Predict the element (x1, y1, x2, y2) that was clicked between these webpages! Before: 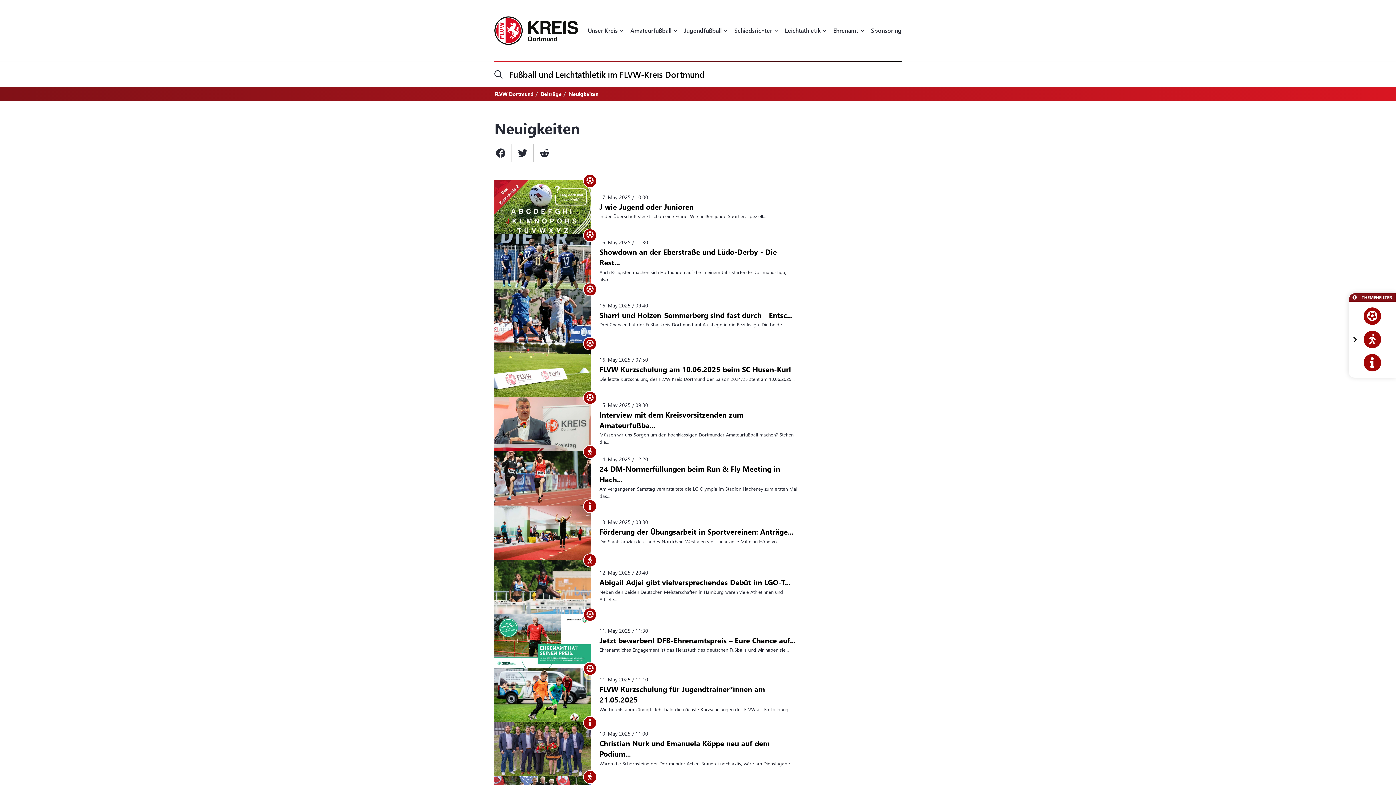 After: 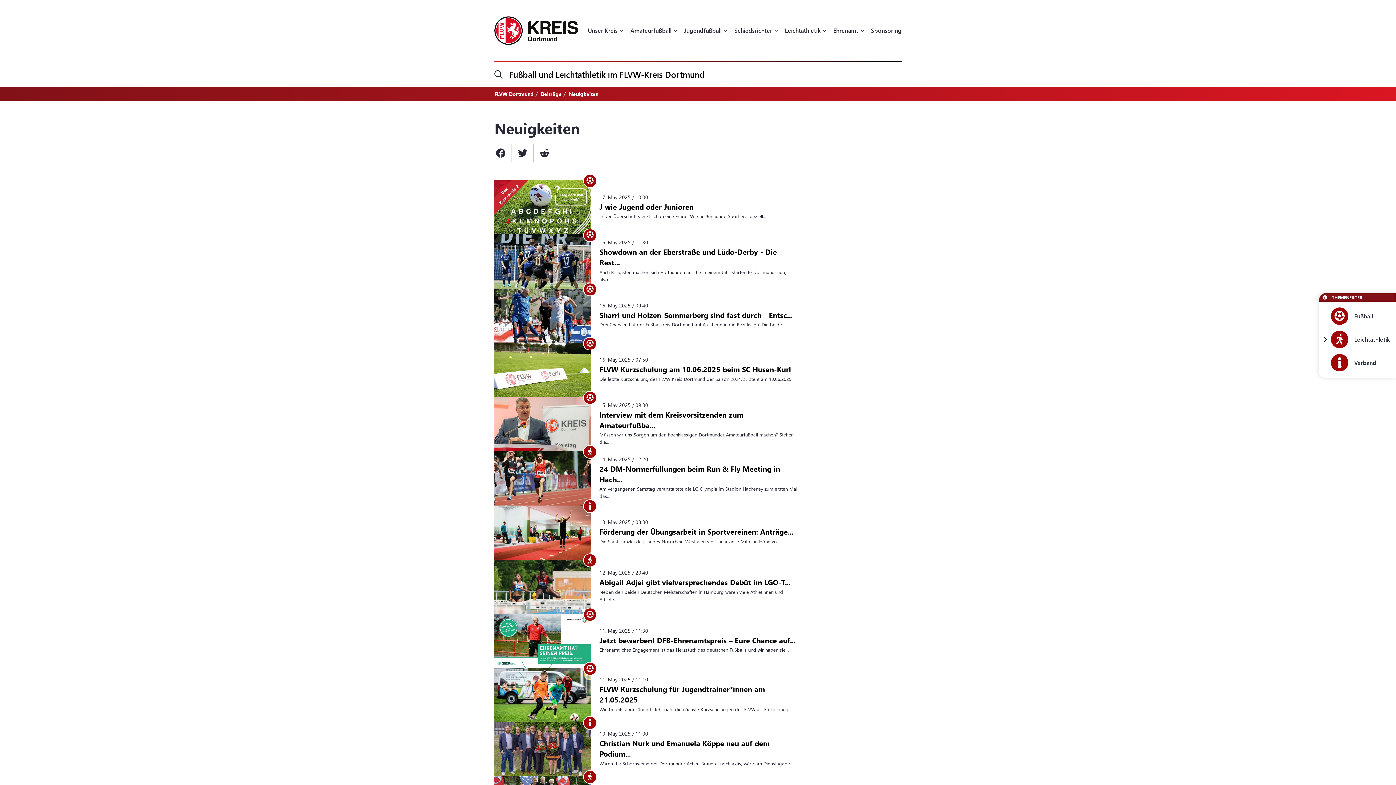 Action: bbox: (1352, 294, 1360, 300)